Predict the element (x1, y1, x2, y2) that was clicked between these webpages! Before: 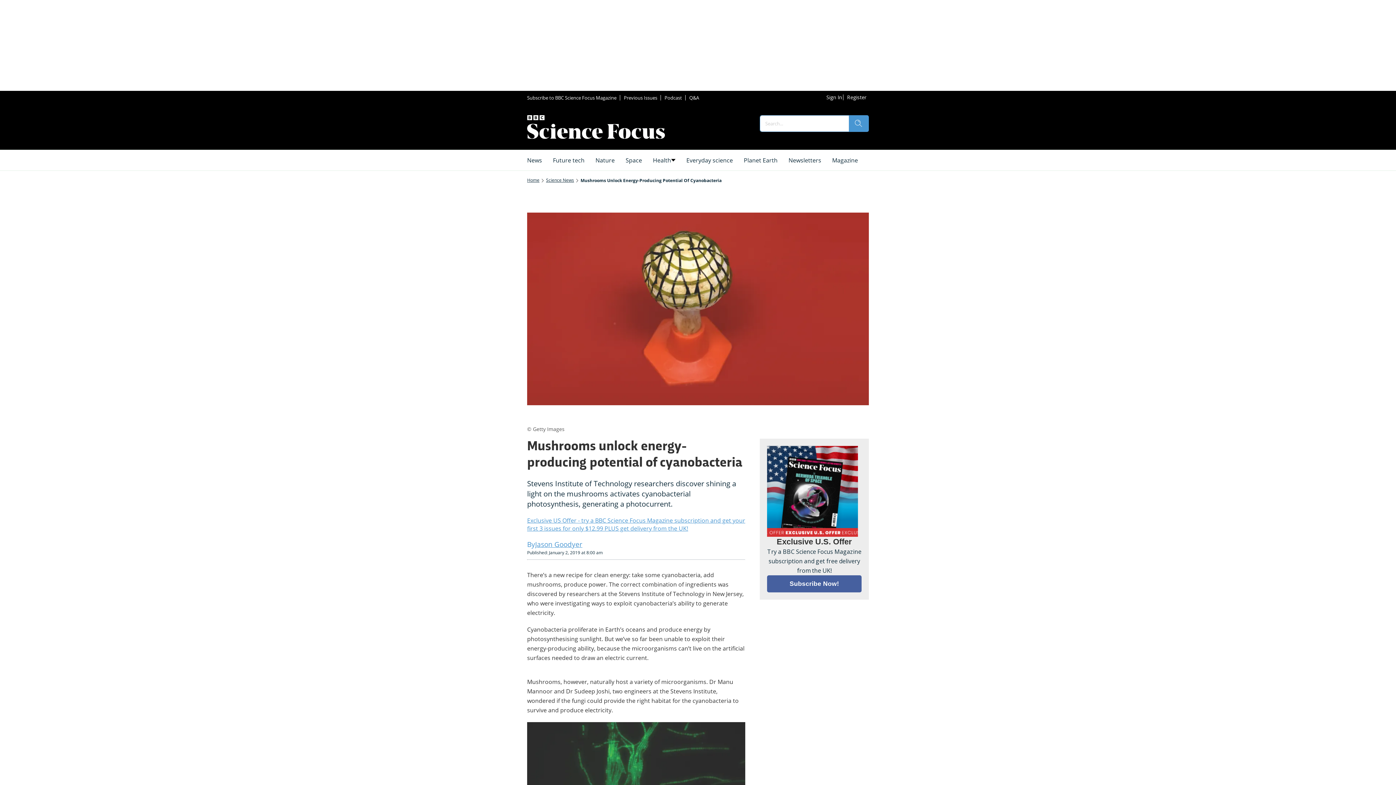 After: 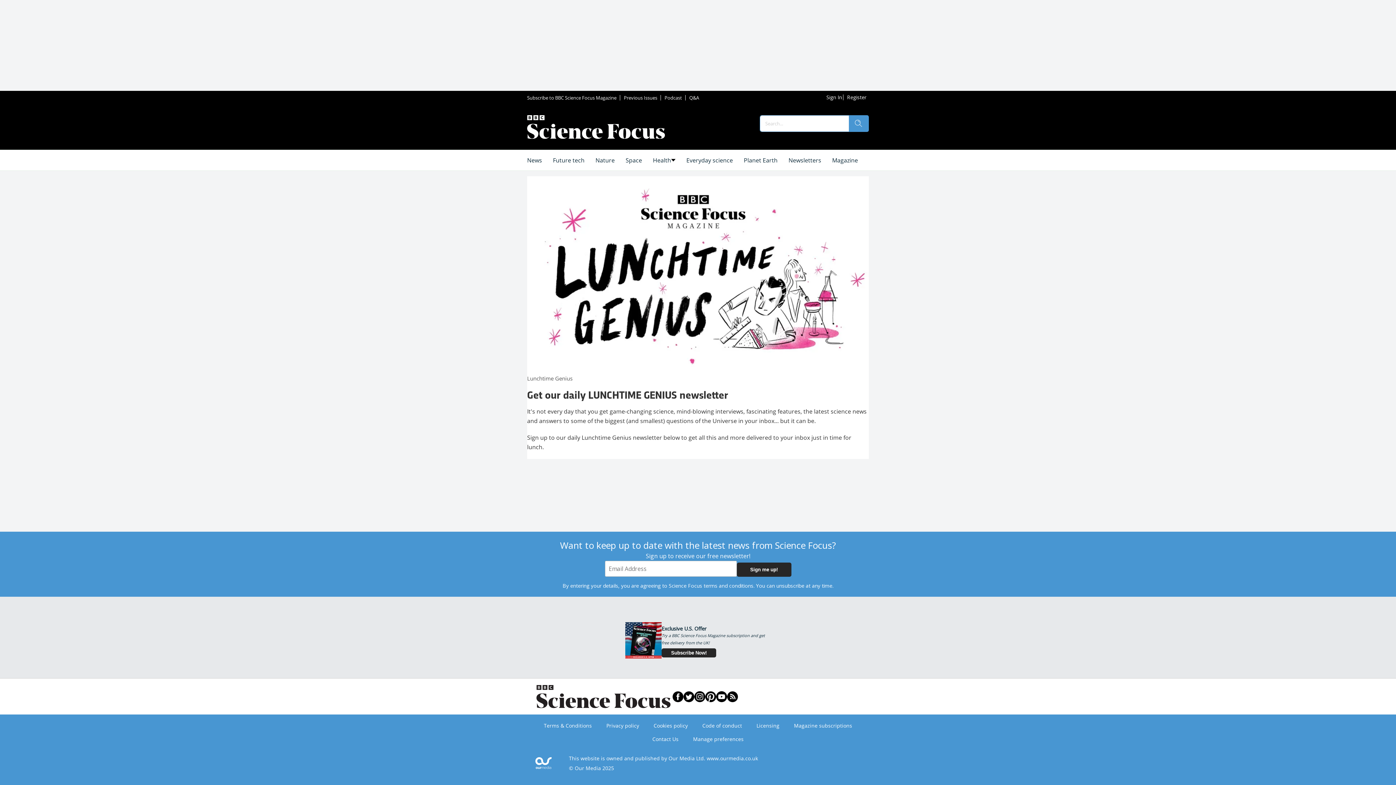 Action: label: Newsletters bbox: (788, 155, 821, 165)